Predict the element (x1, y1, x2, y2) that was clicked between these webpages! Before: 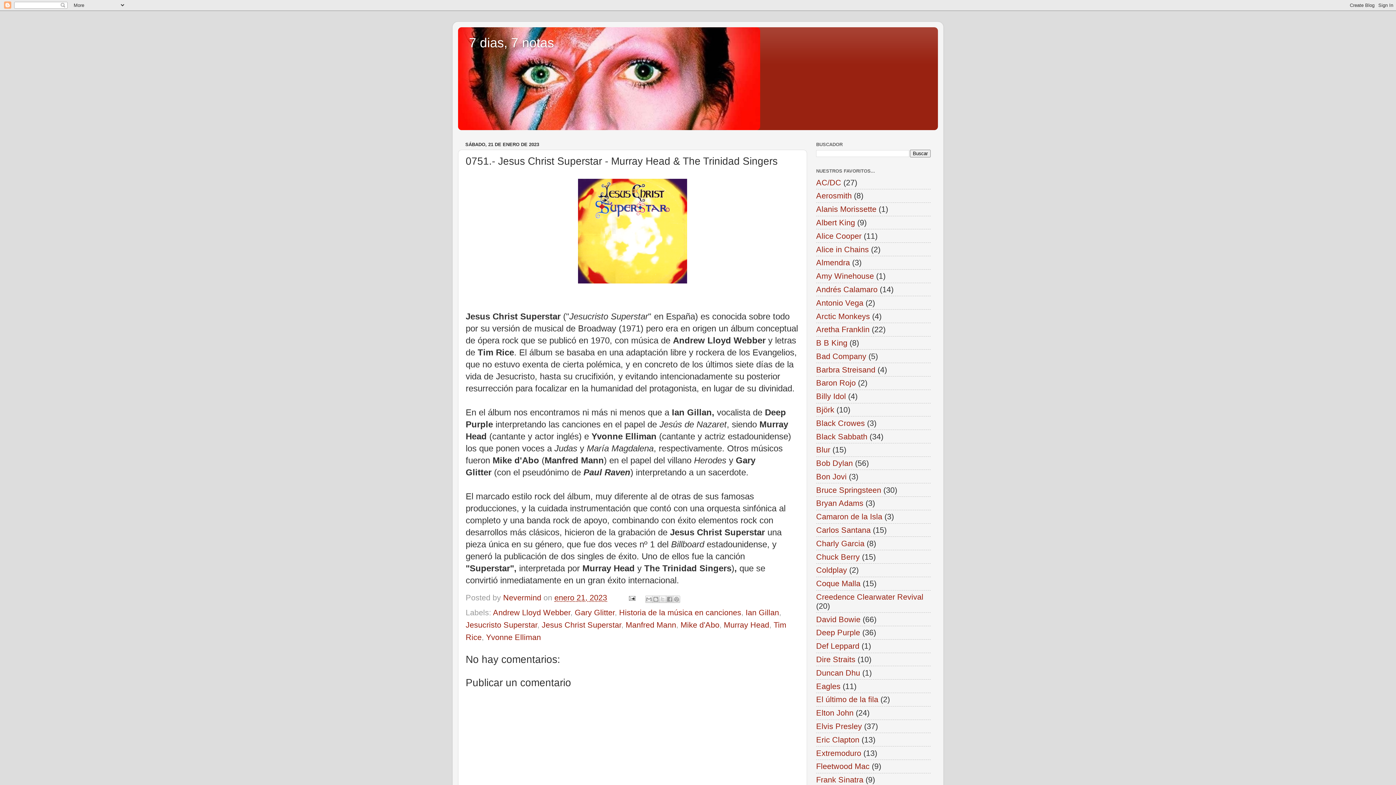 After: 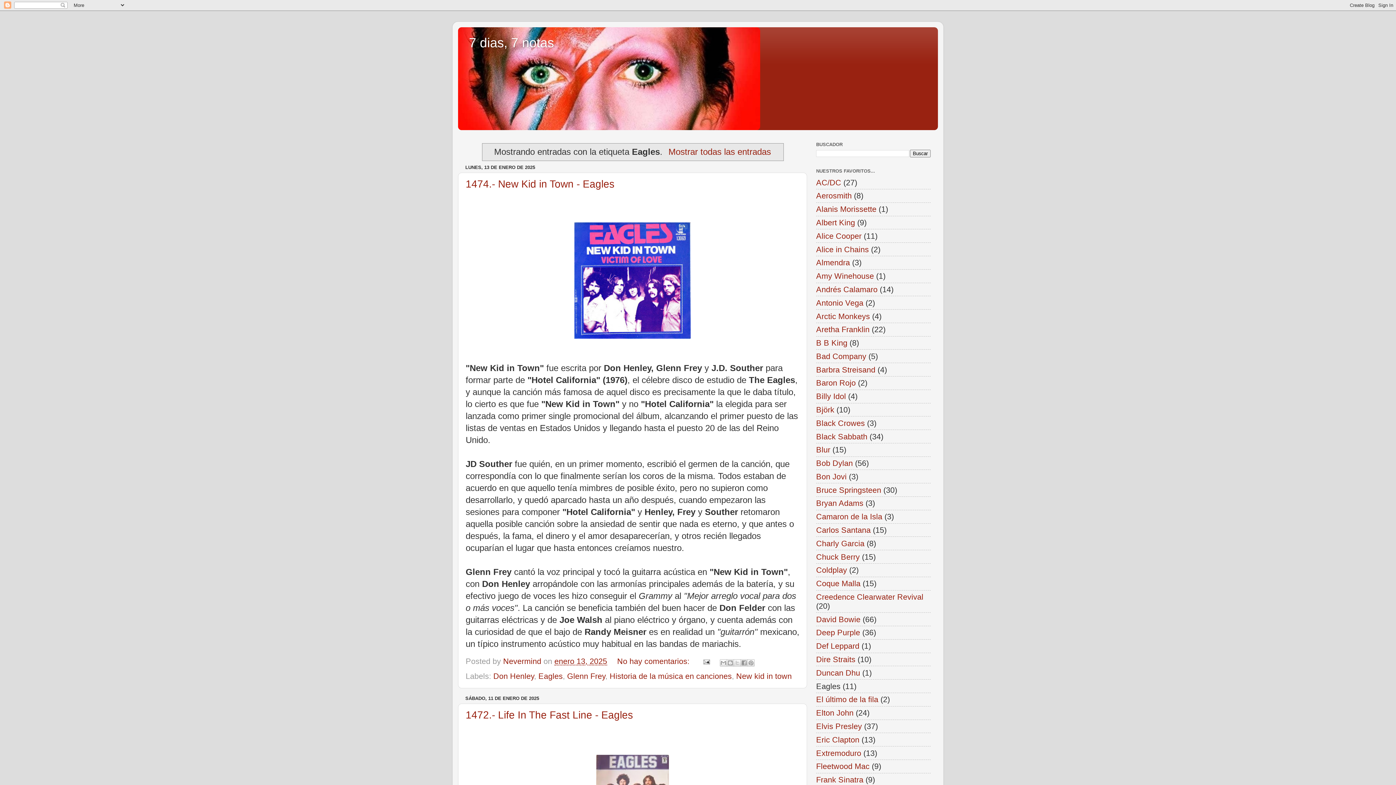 Action: label: Eagles bbox: (816, 682, 840, 691)